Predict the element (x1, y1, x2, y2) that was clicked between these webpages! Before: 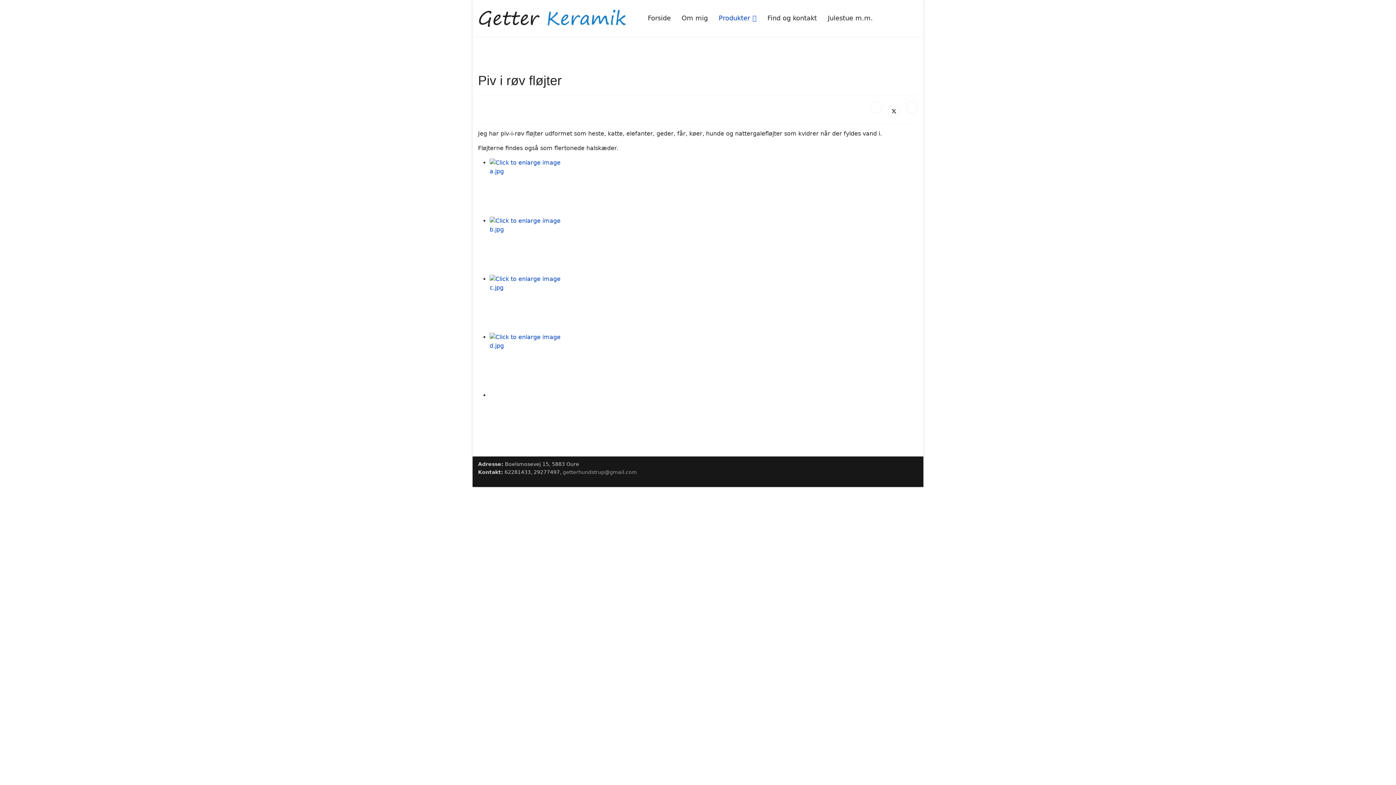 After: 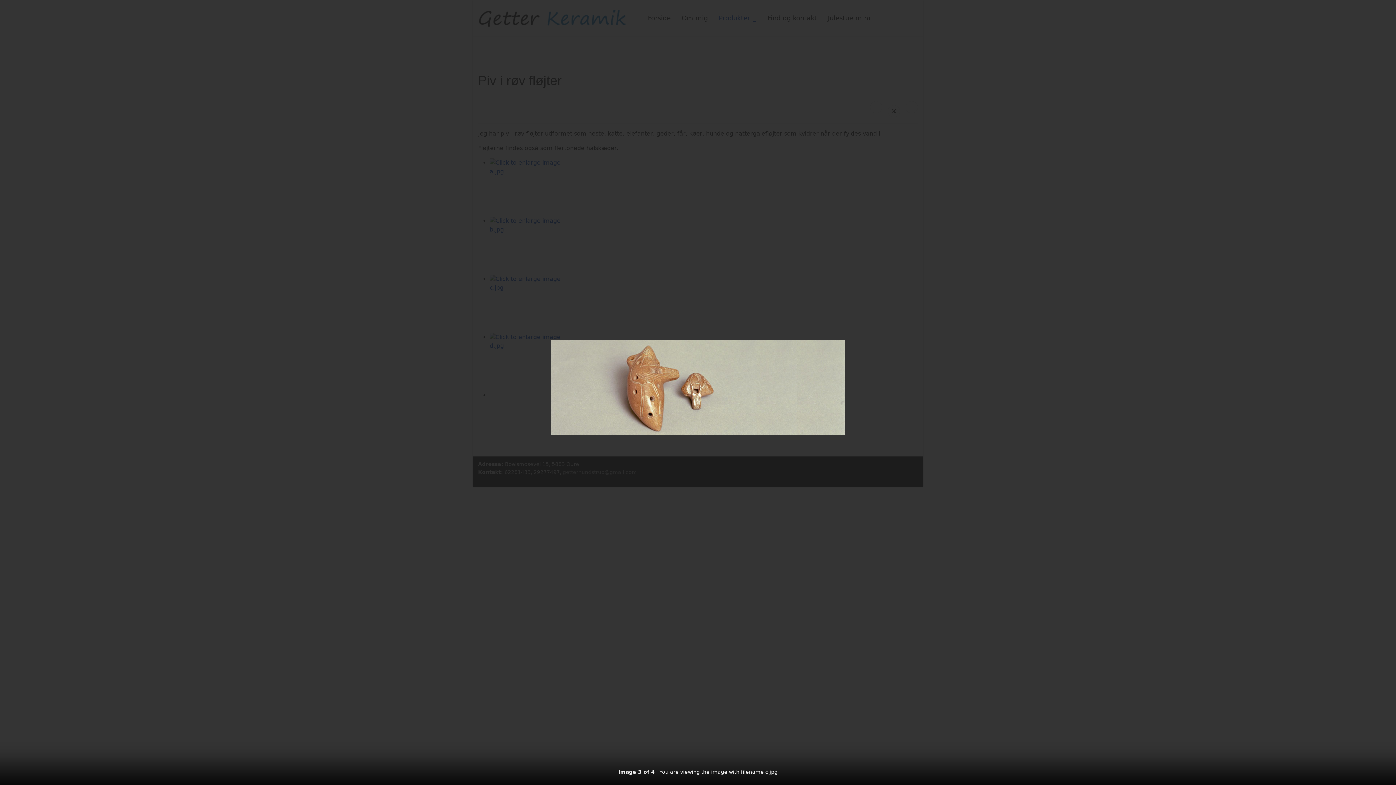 Action: bbox: (489, 274, 918, 333)